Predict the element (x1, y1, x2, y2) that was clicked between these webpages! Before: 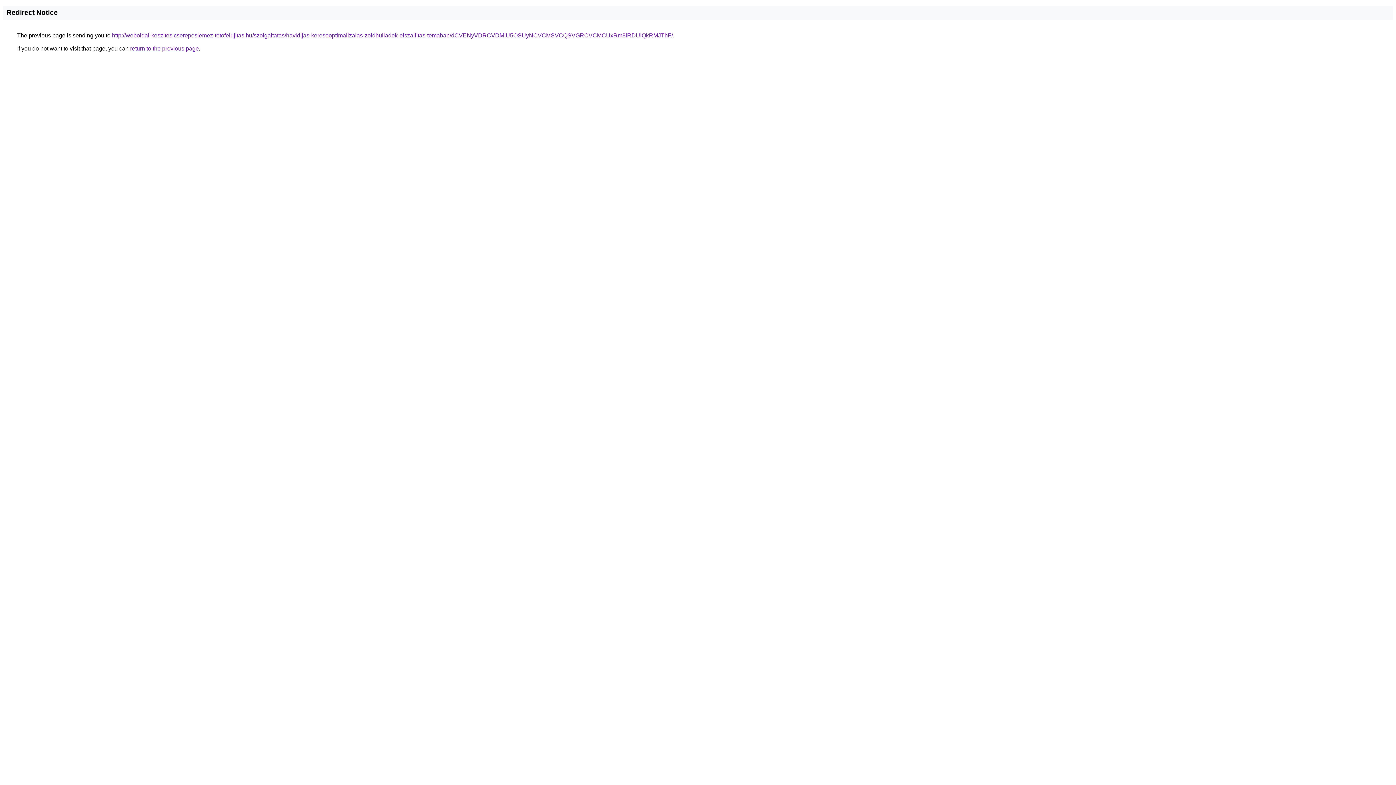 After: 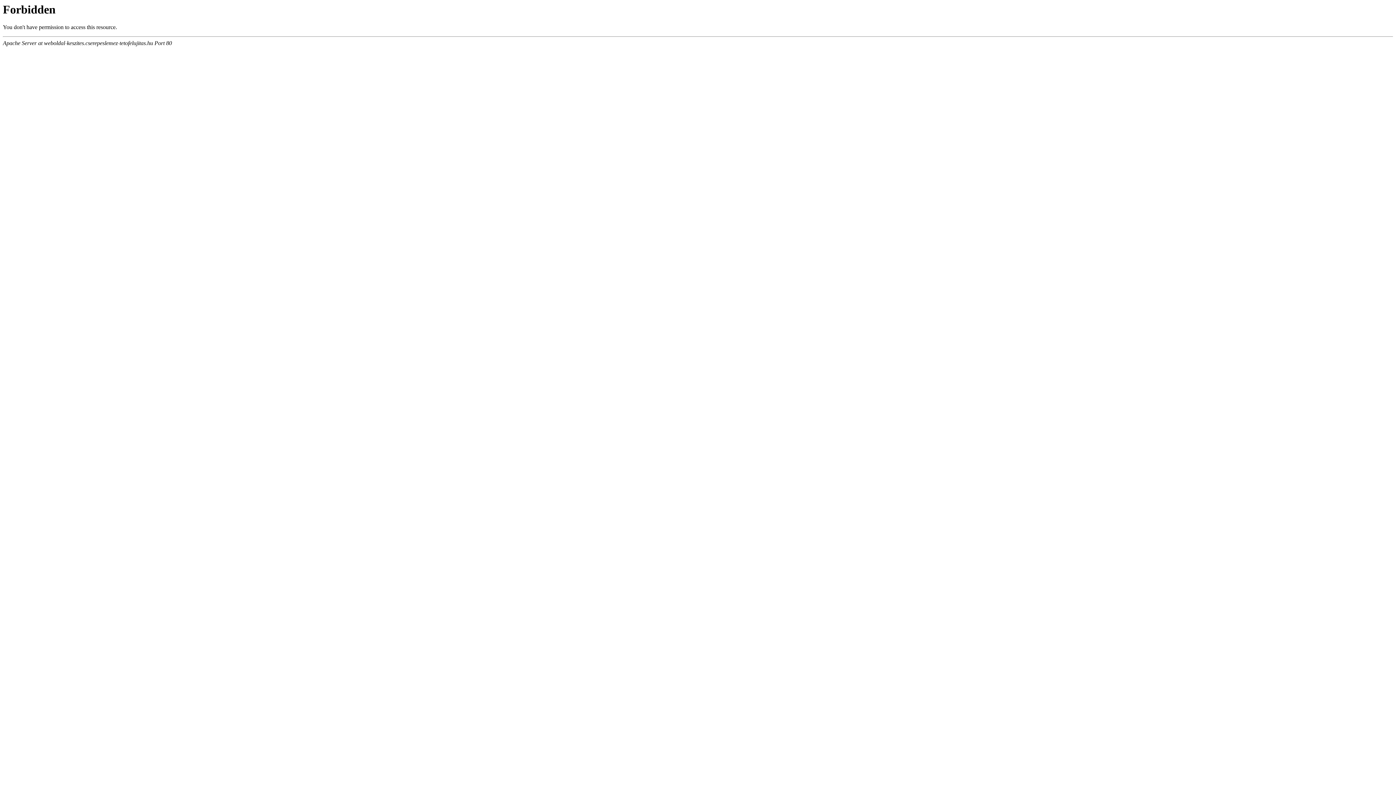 Action: label: http://weboldal-keszites.cserepeslemez-tetofelujitas.hu/szolgaltatas/havidijas-keresooptimalizalas-zoldhulladek-elszallitas-temaban/dCVENyVDRCVDMiU5OSUyNCVCMSVCQSVGRCVCMCUxRm8lRDUlQkRMJThF/ bbox: (112, 32, 673, 38)